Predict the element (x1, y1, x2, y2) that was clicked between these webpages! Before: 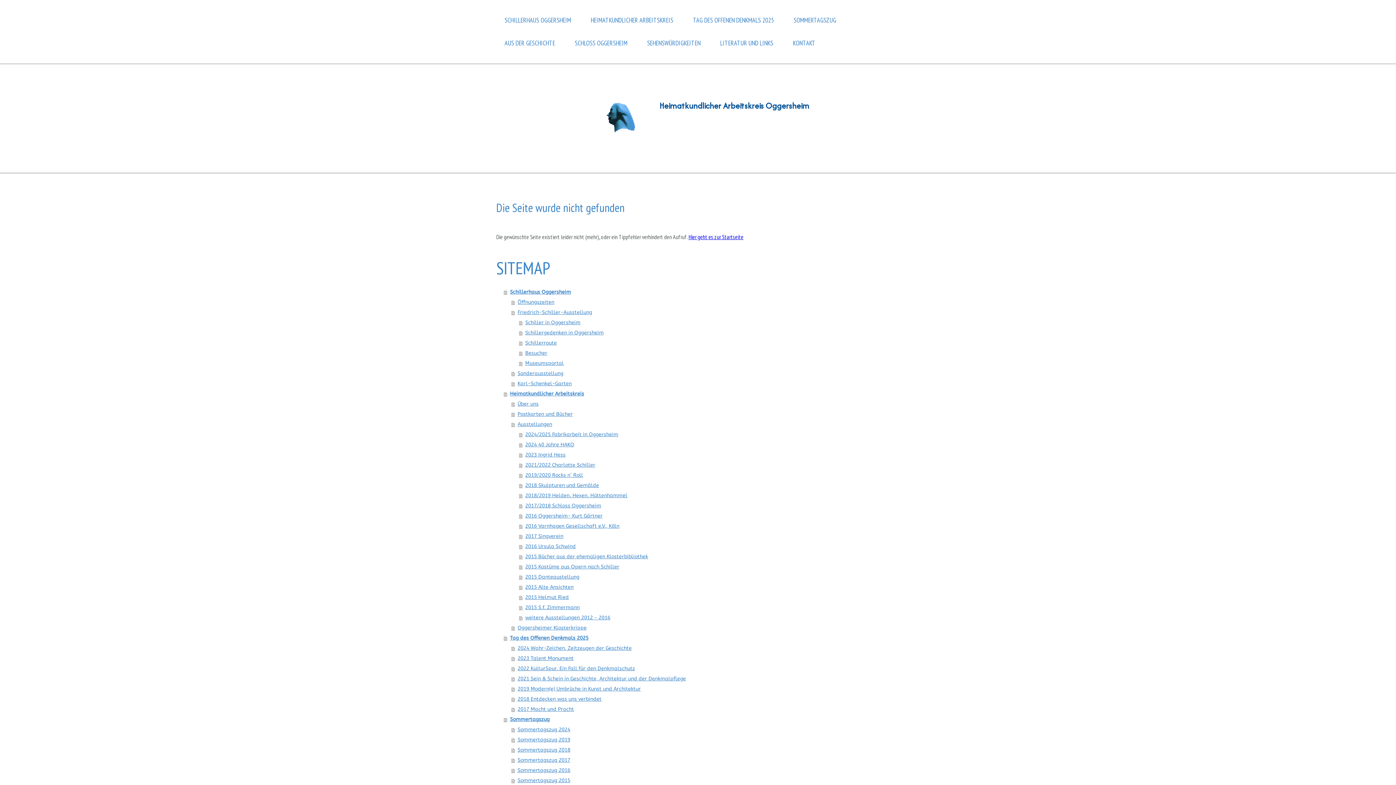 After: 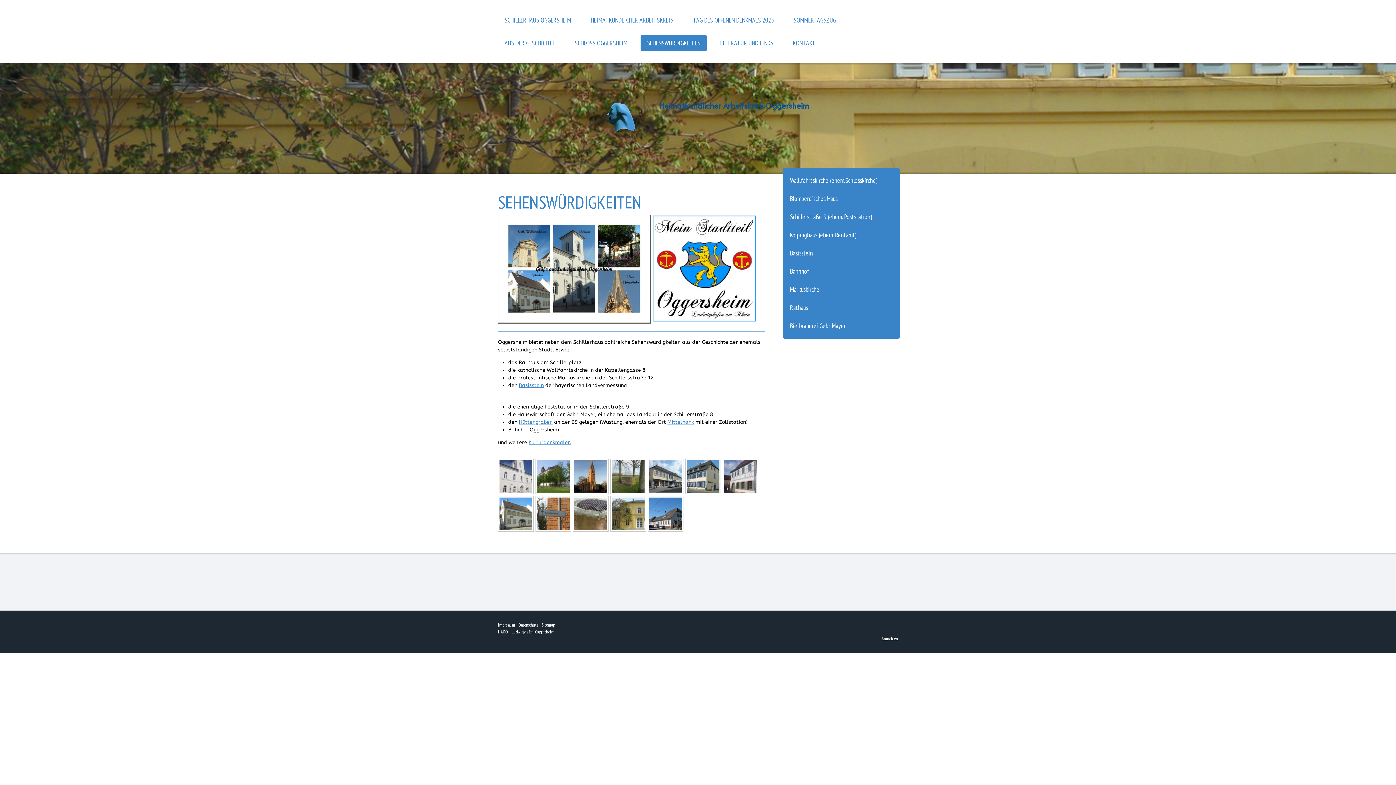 Action: bbox: (640, 34, 707, 51) label: SEHENSWÜRDIGKEITEN